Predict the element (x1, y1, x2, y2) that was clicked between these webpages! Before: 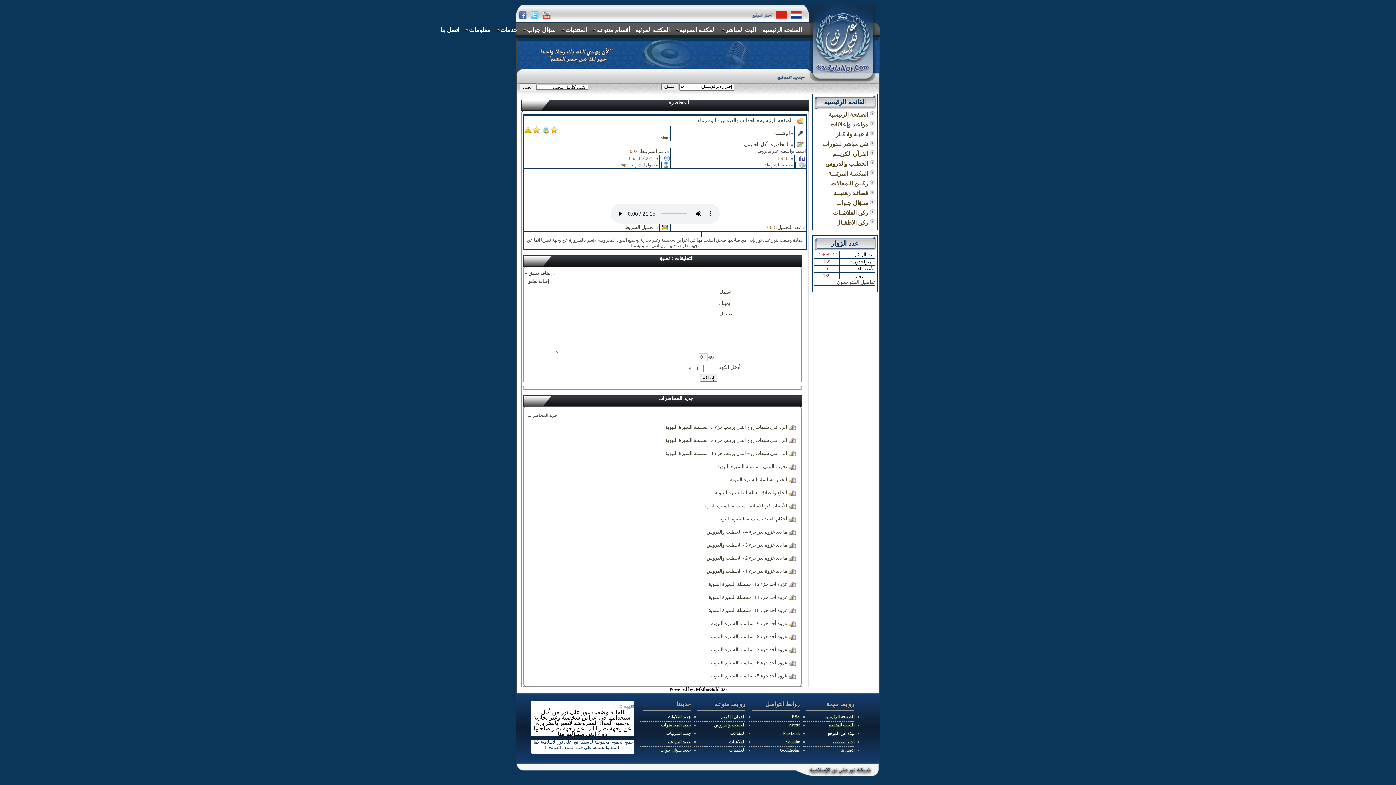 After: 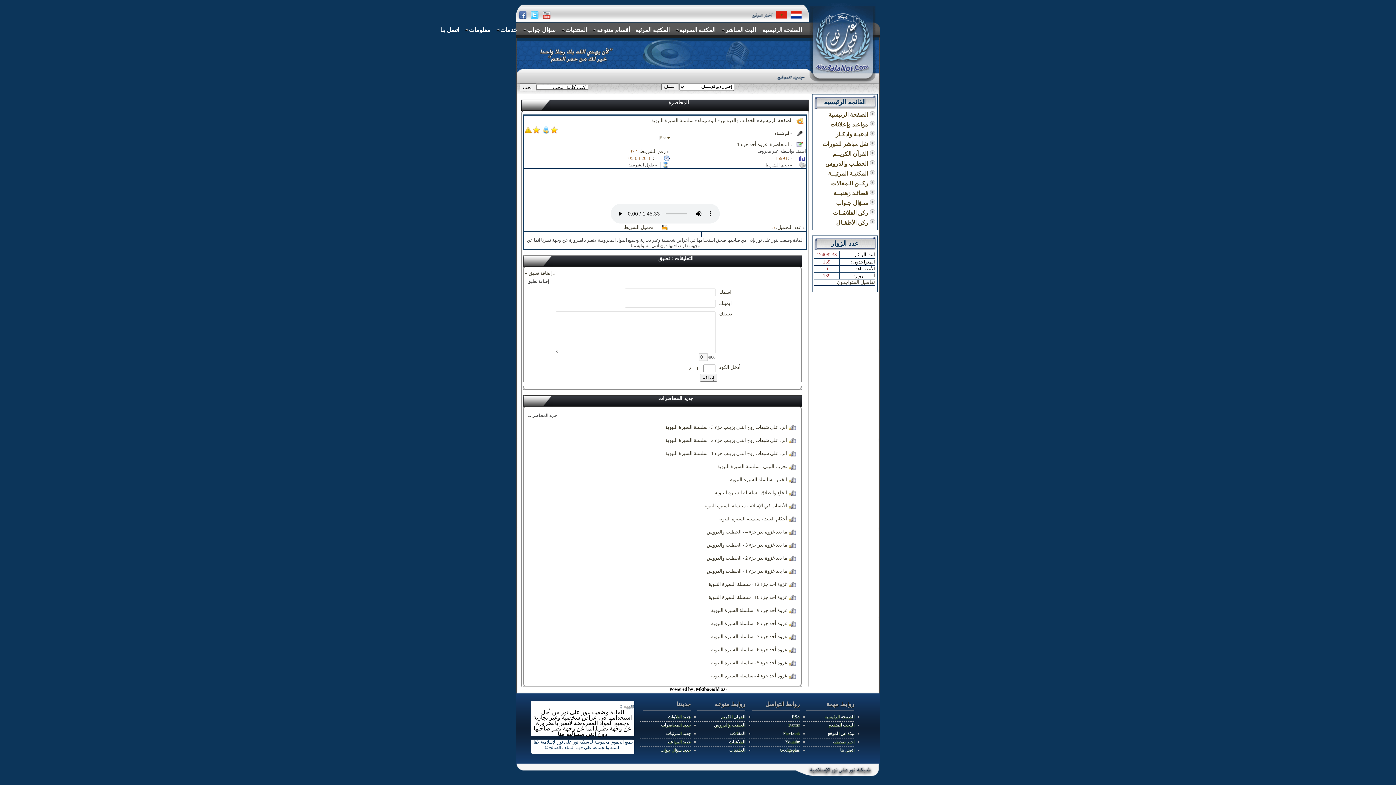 Action: label: غزوة أحد جزء 11 bbox: (754, 594, 787, 600)